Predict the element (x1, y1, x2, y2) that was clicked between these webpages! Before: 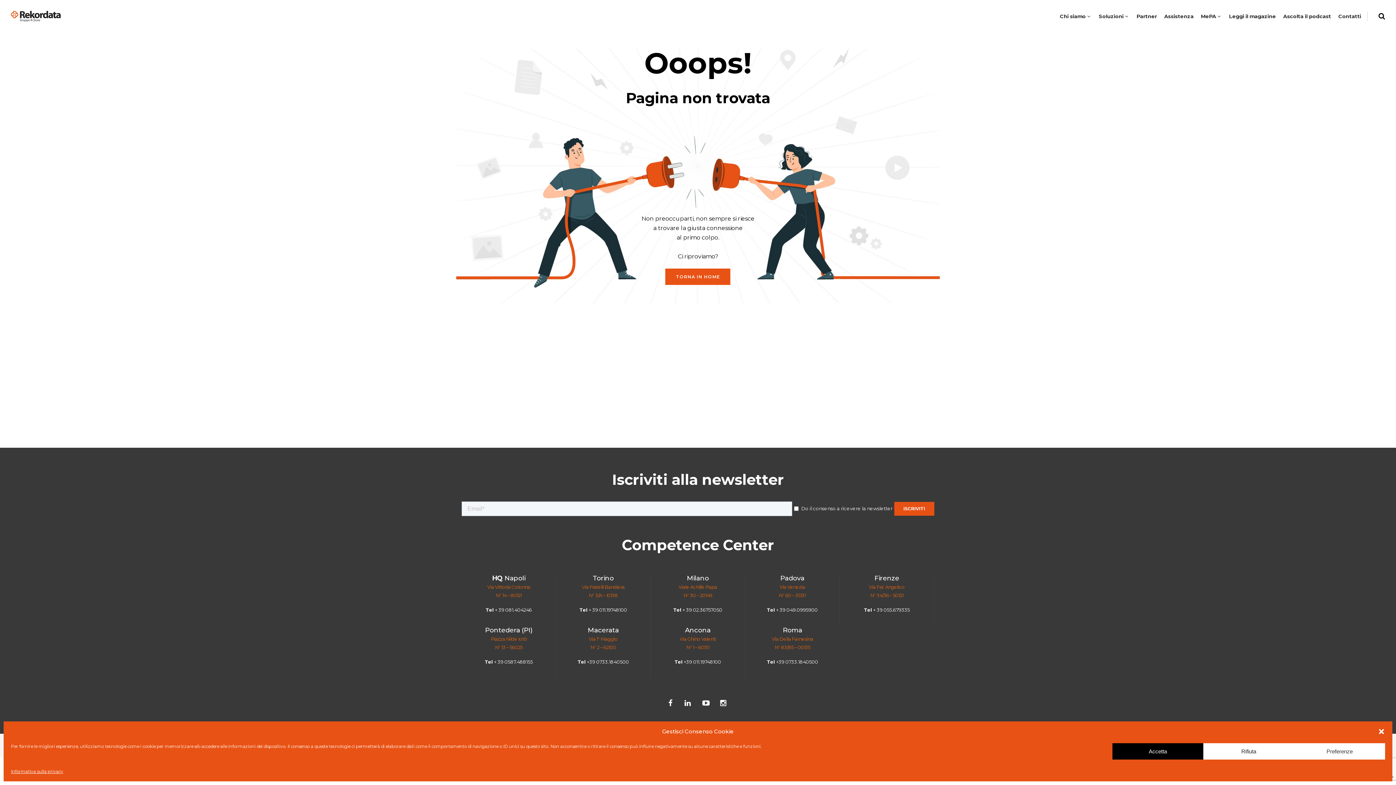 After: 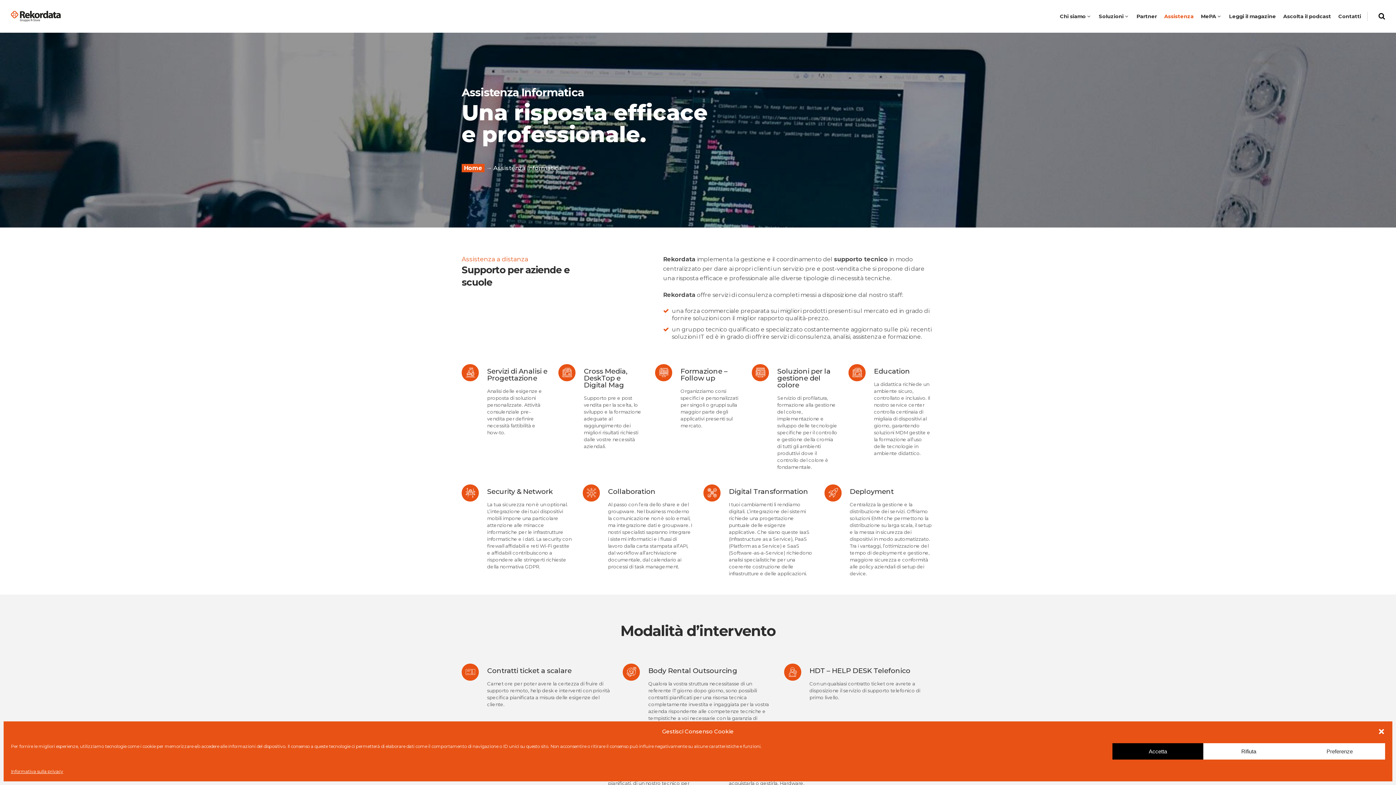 Action: label: Assistenza bbox: (1160, 0, 1197, 32)